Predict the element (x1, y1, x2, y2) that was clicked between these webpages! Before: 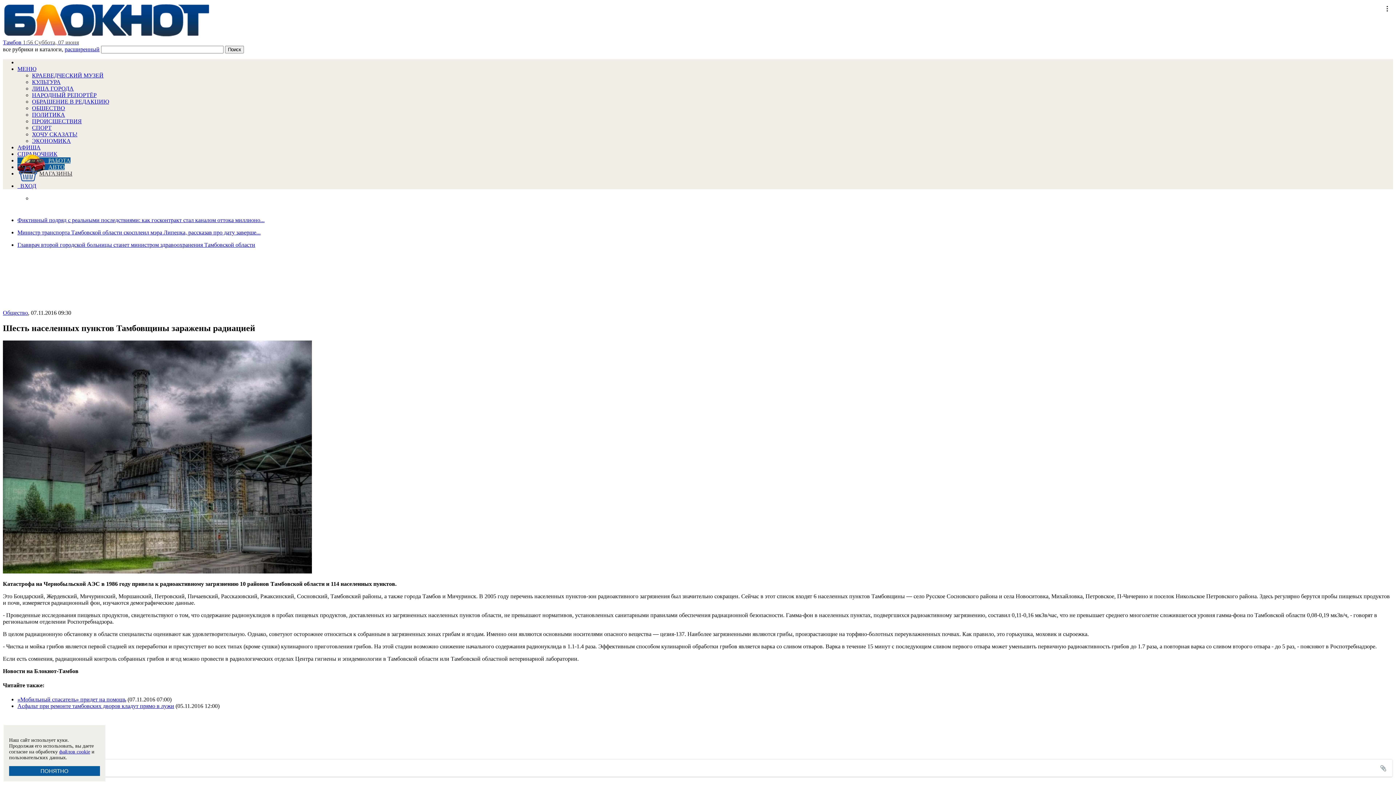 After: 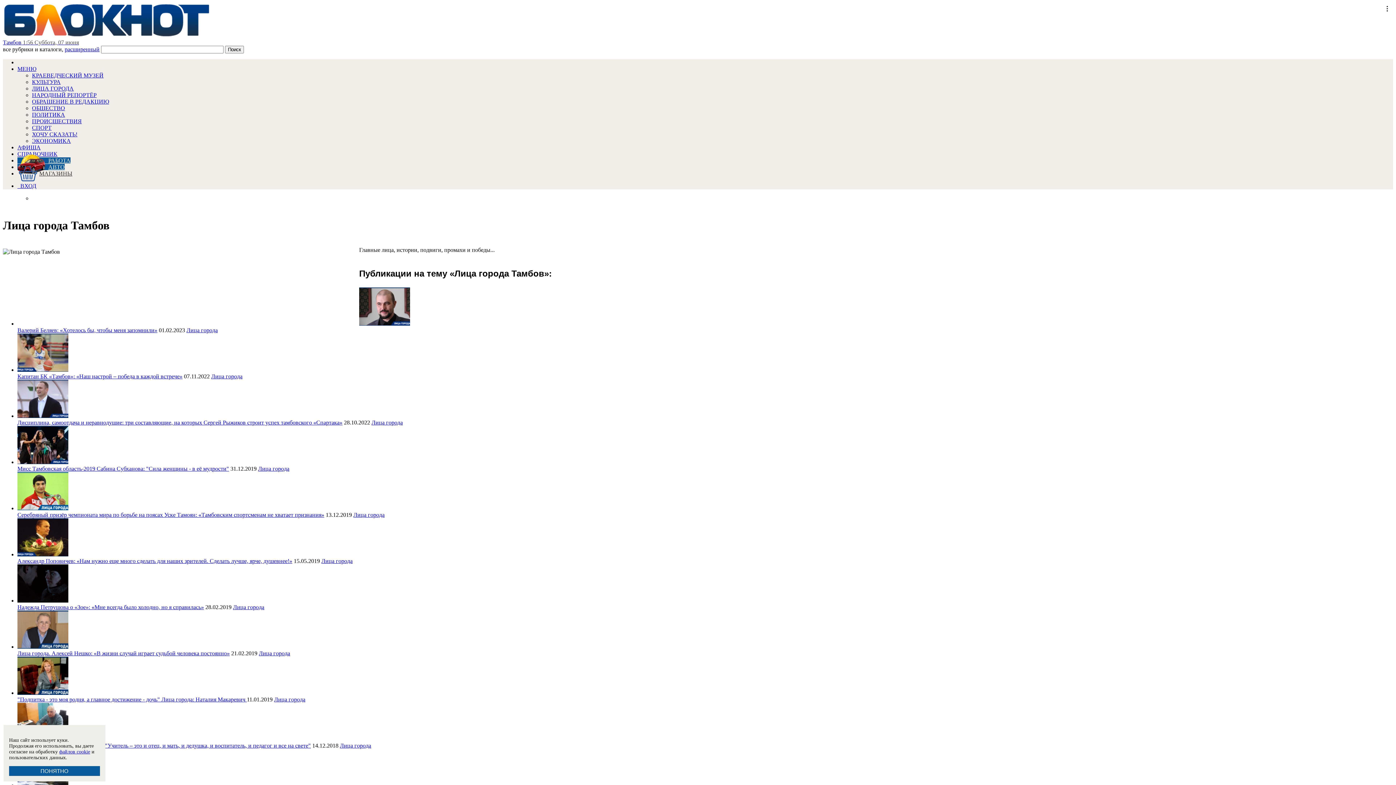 Action: bbox: (32, 85, 73, 91) label: ЛИЦА ГОРОДА